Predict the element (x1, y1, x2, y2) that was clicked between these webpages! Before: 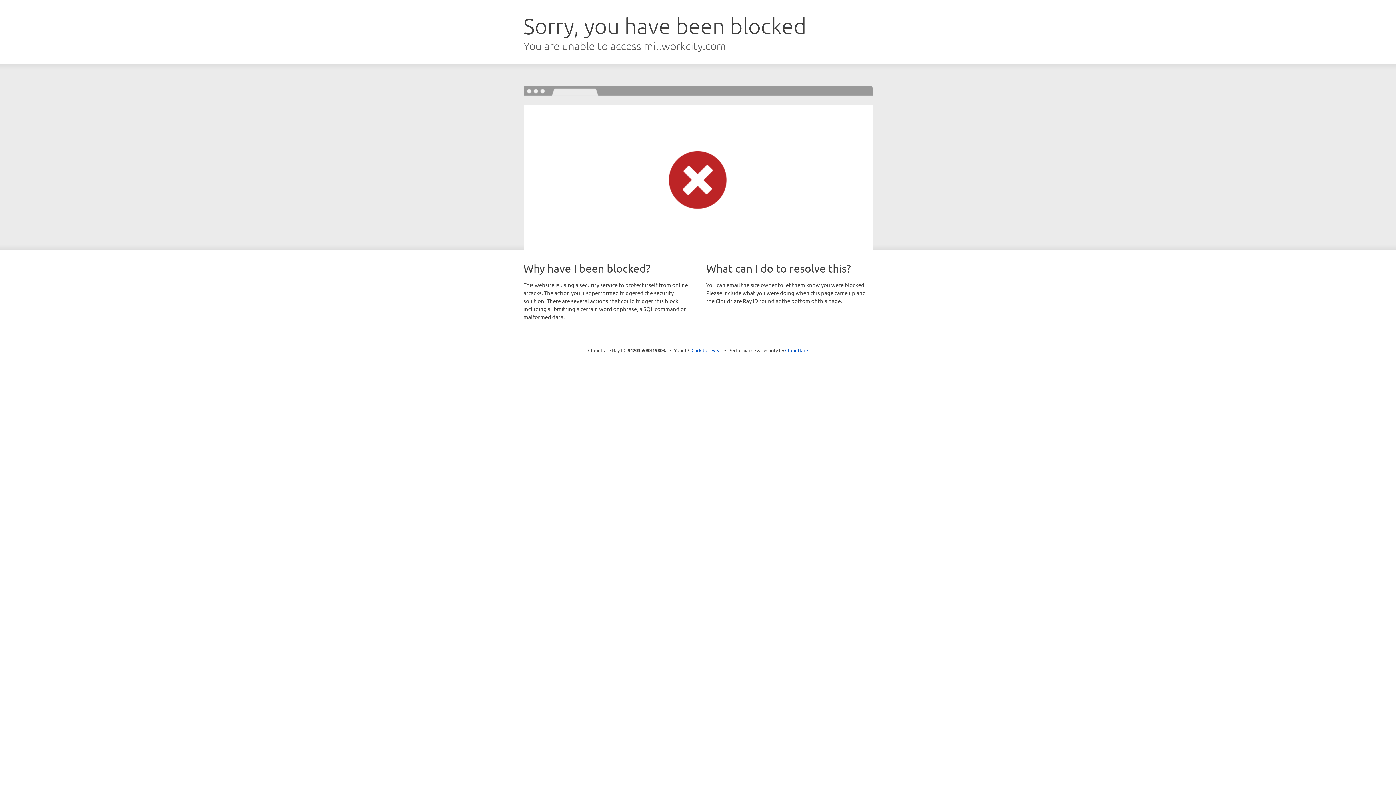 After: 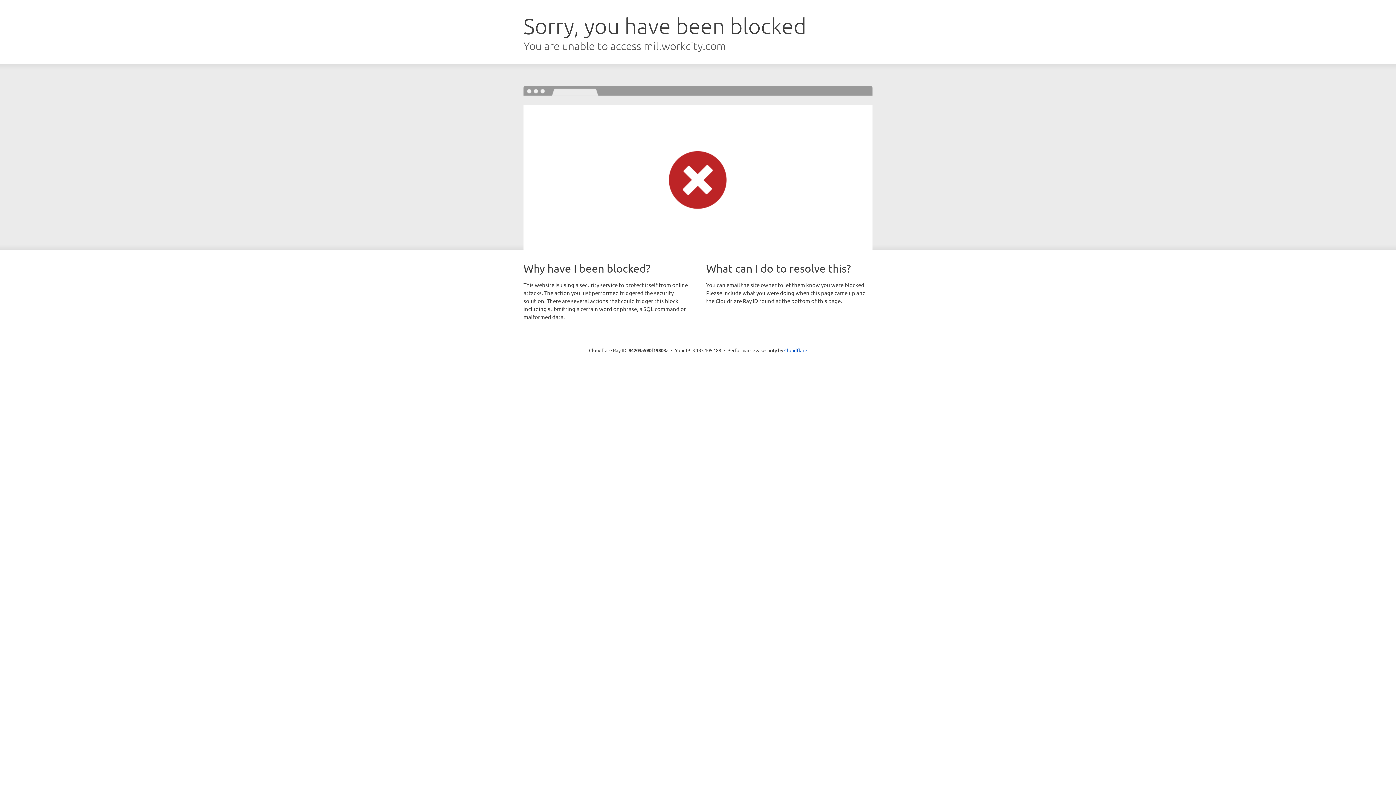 Action: bbox: (691, 346, 722, 353) label: Click to reveal